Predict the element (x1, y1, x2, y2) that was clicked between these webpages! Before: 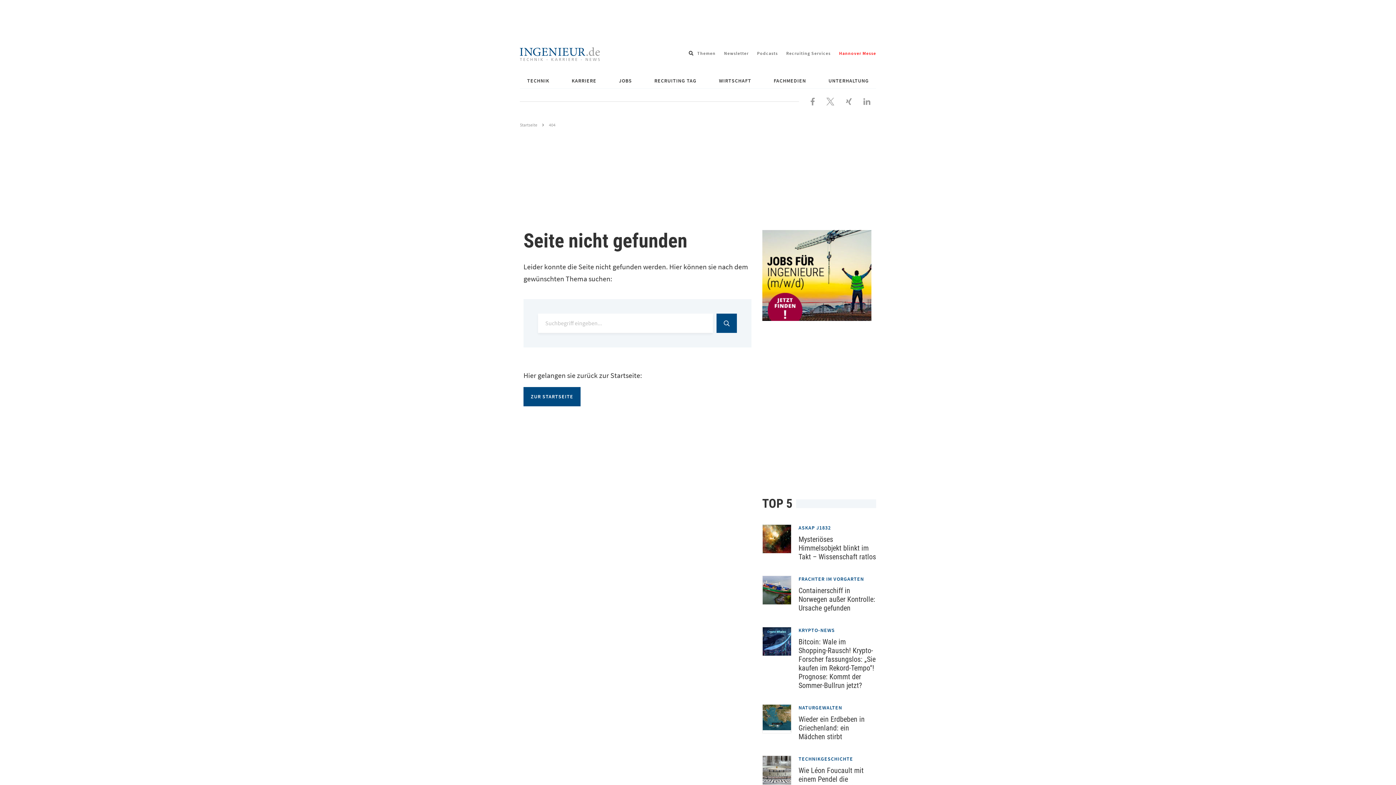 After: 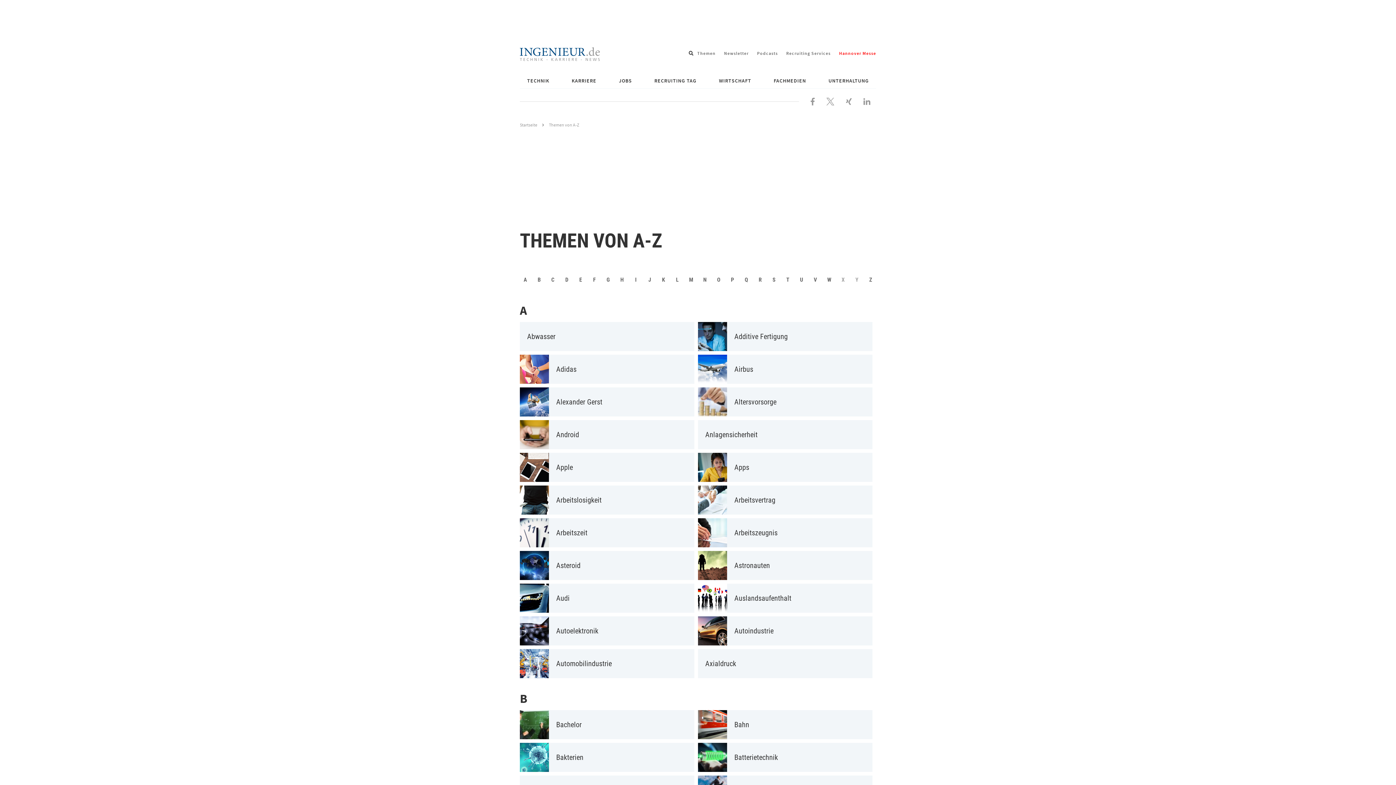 Action: label: Themen bbox: (697, 50, 715, 56)